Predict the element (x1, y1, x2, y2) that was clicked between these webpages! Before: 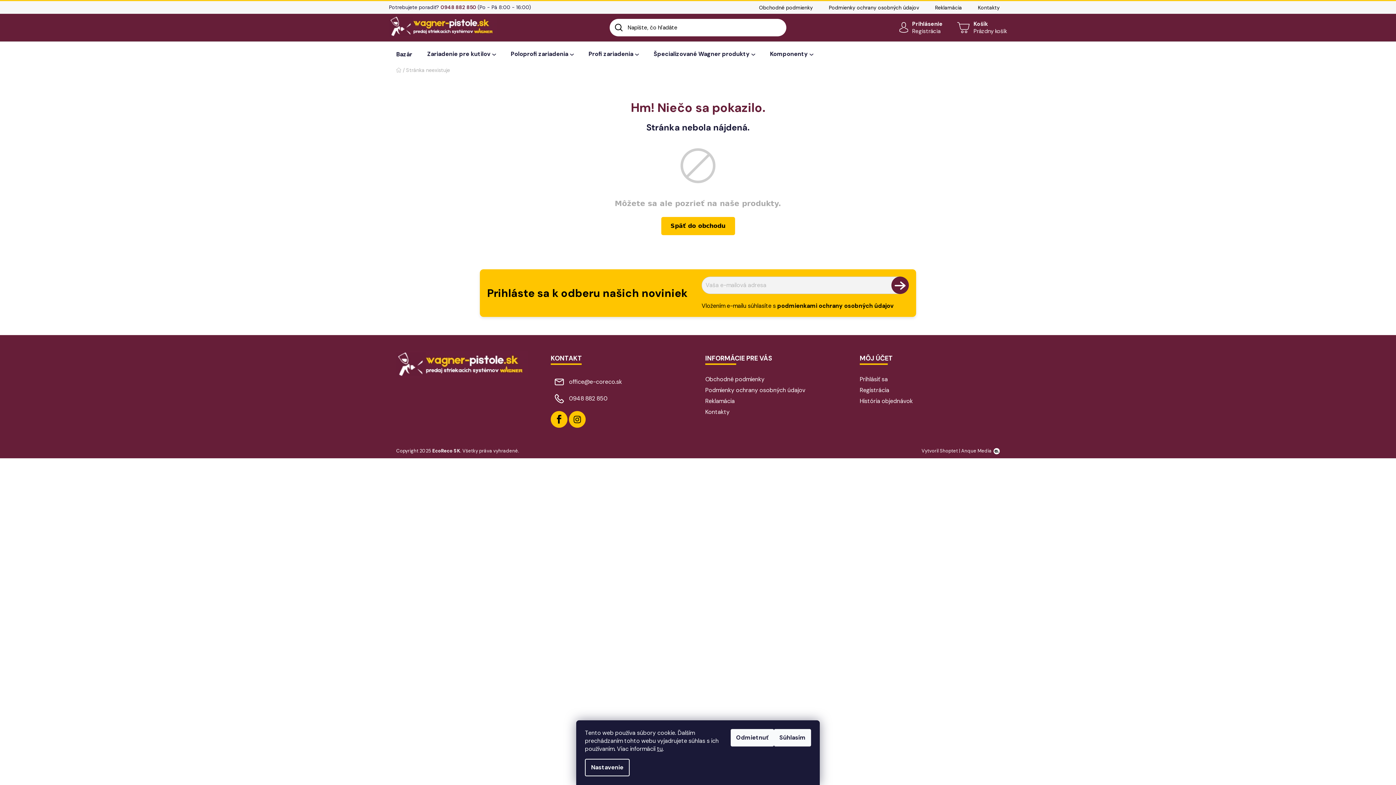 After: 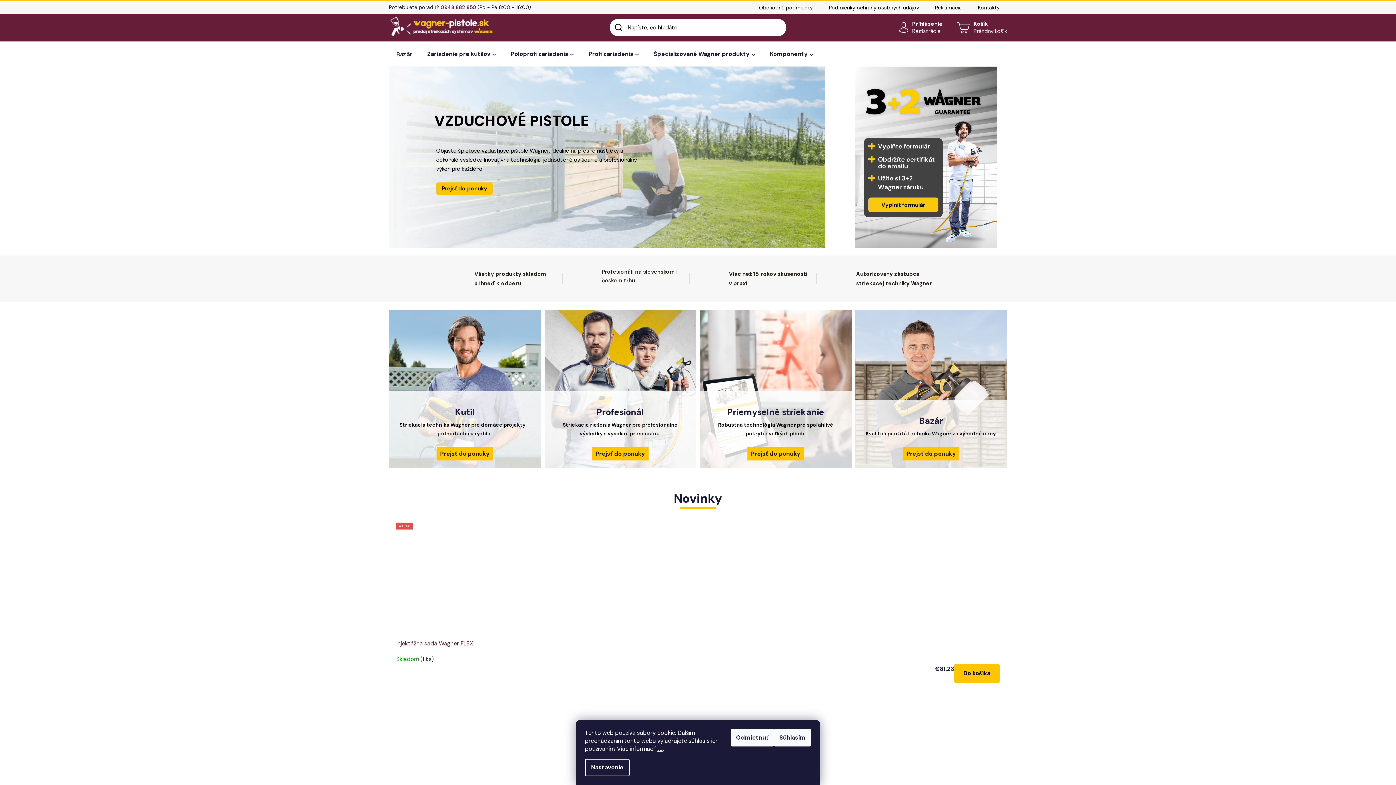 Action: bbox: (396, 351, 528, 377)